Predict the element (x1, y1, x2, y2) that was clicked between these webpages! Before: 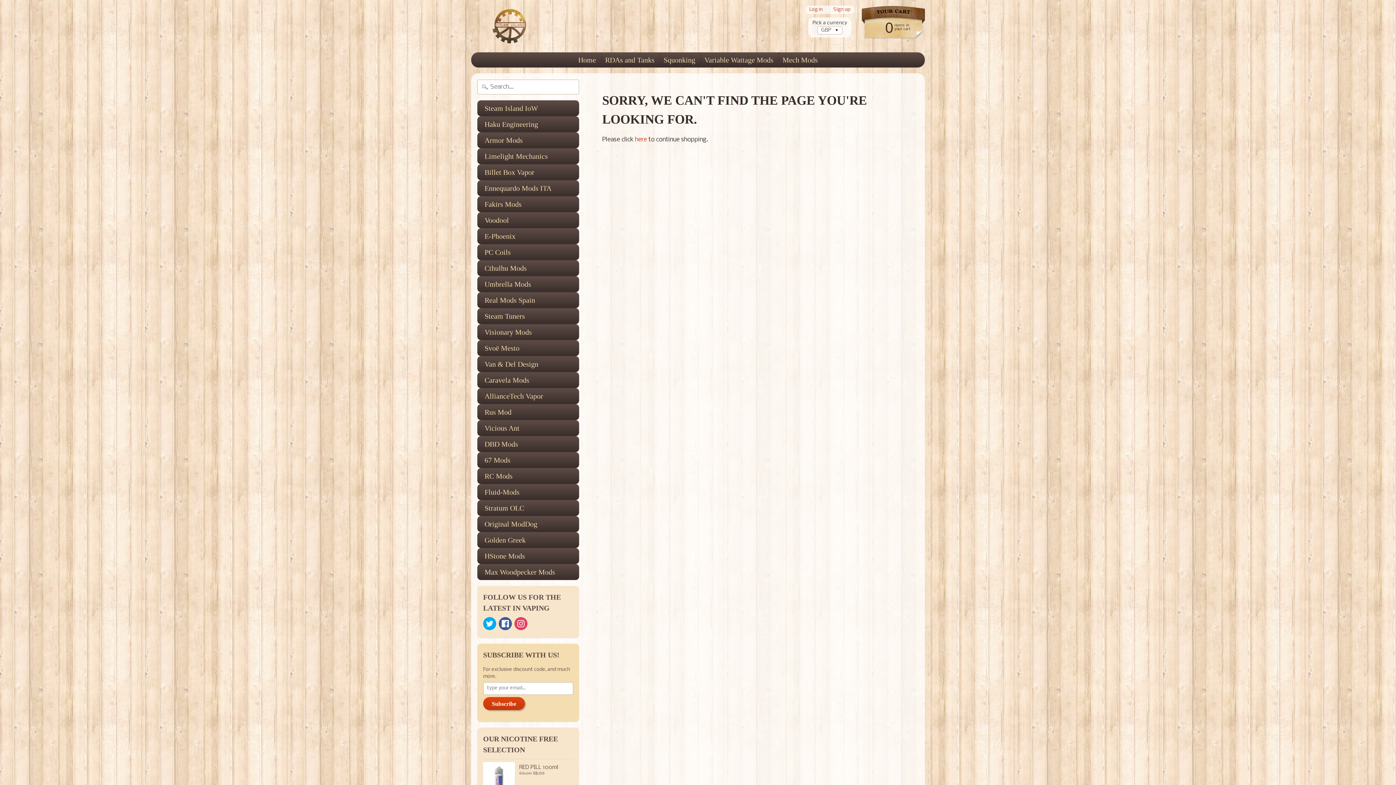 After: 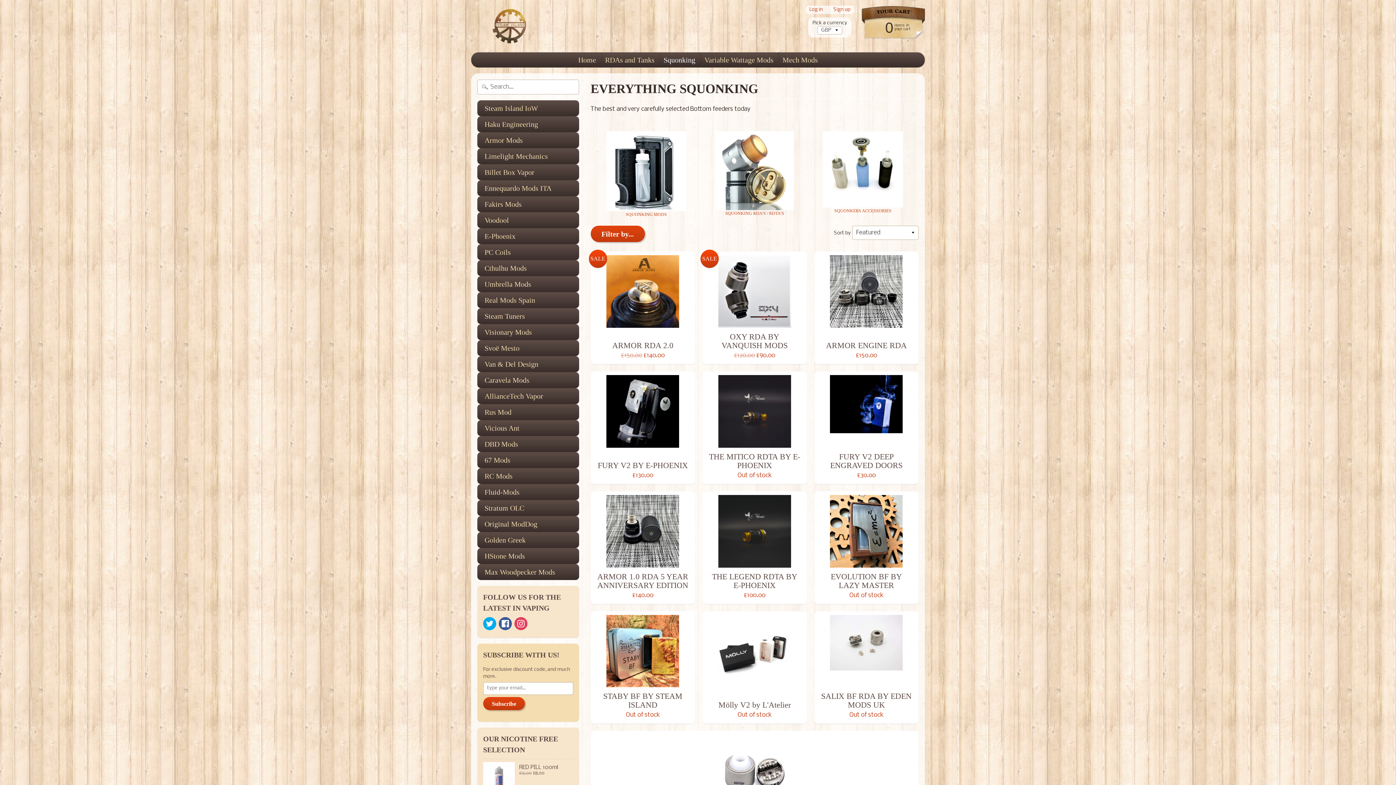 Action: label: Squonking bbox: (660, 52, 699, 67)